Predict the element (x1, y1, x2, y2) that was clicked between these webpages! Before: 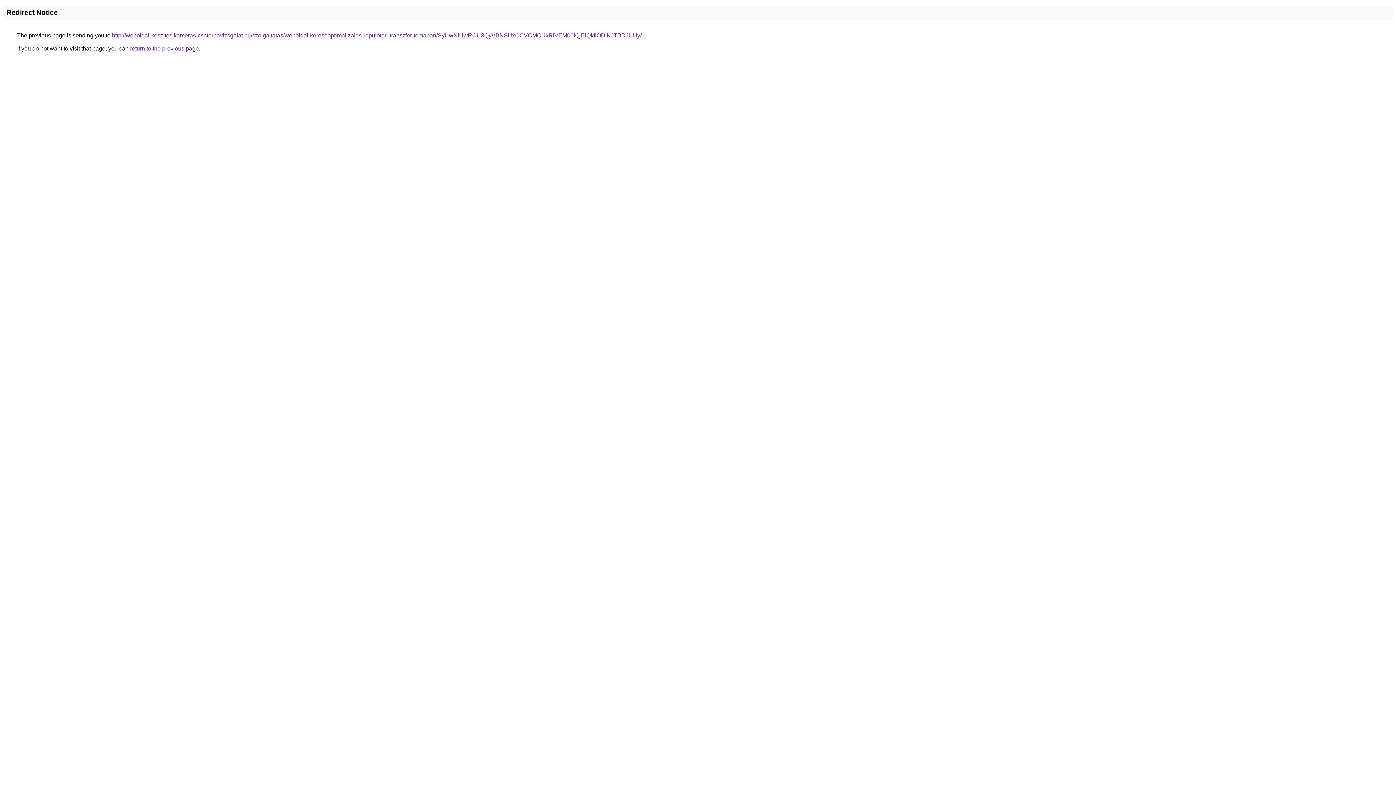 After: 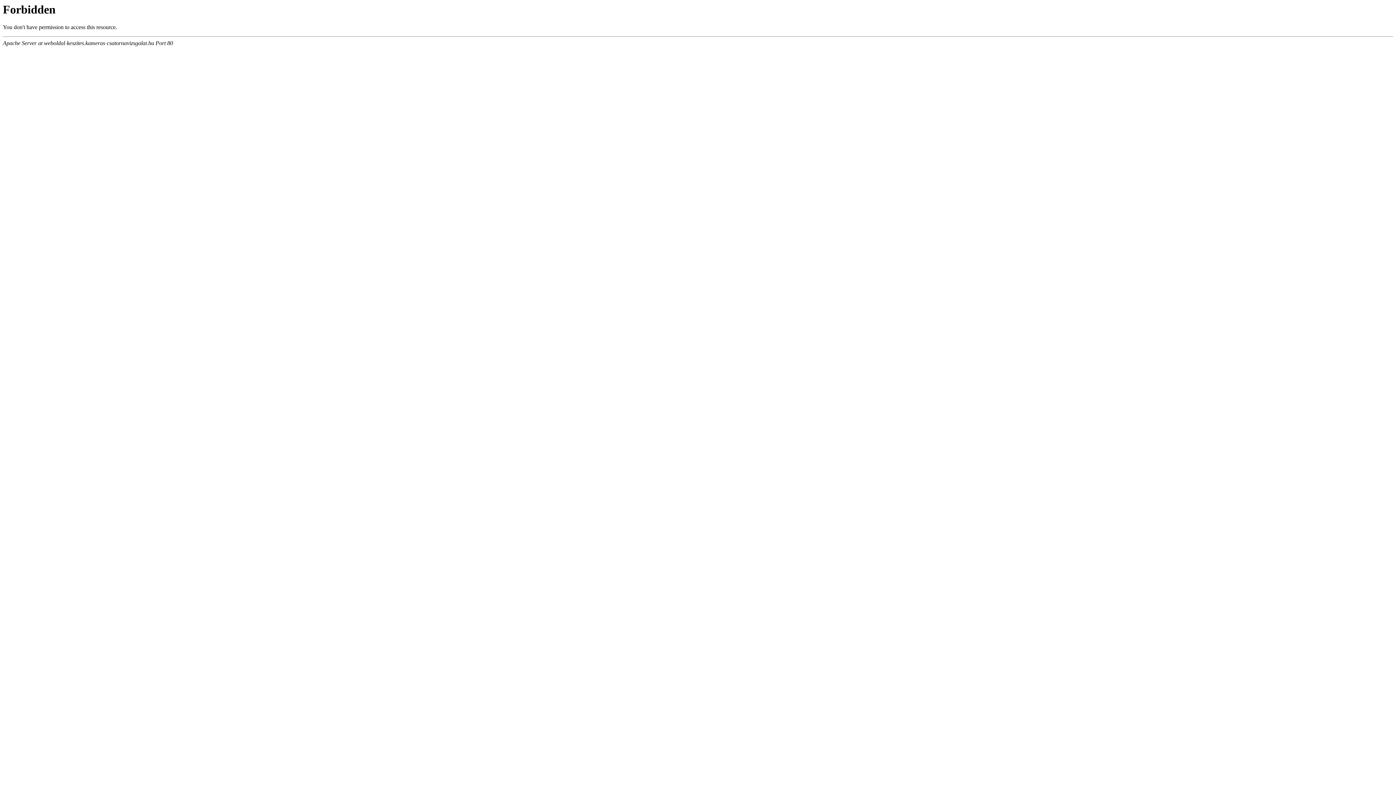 Action: label: http://weboldal-keszites.kameras-csatornavizsgalat.hu/szolgaltatas/weboldal-keresooptimalizalas-repuloteri-transzfer-temaban/SyUwNiUwRCU3QyVBNSUxOCVCMCUxRiVEM00lQjElQkIlODlKJTBDJUUy/ bbox: (112, 32, 641, 38)